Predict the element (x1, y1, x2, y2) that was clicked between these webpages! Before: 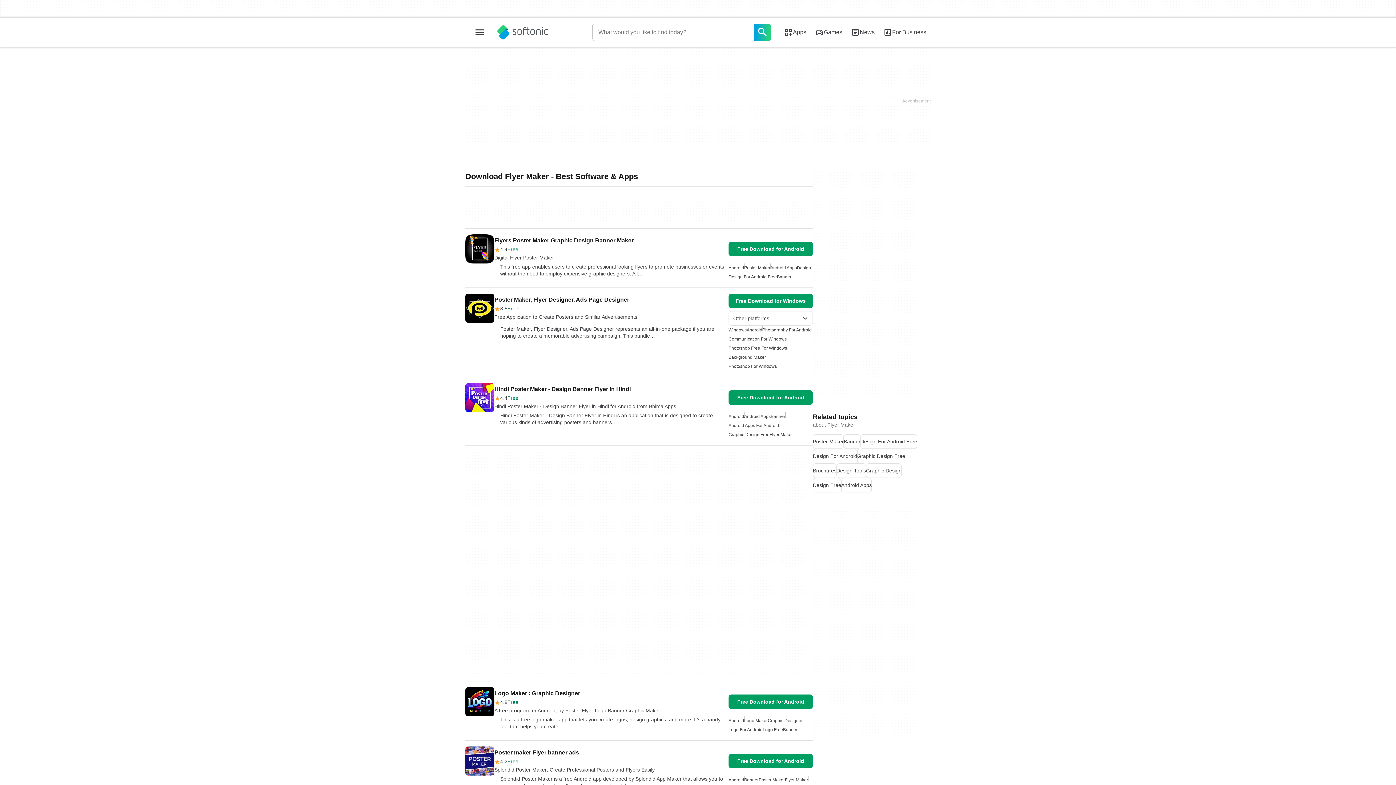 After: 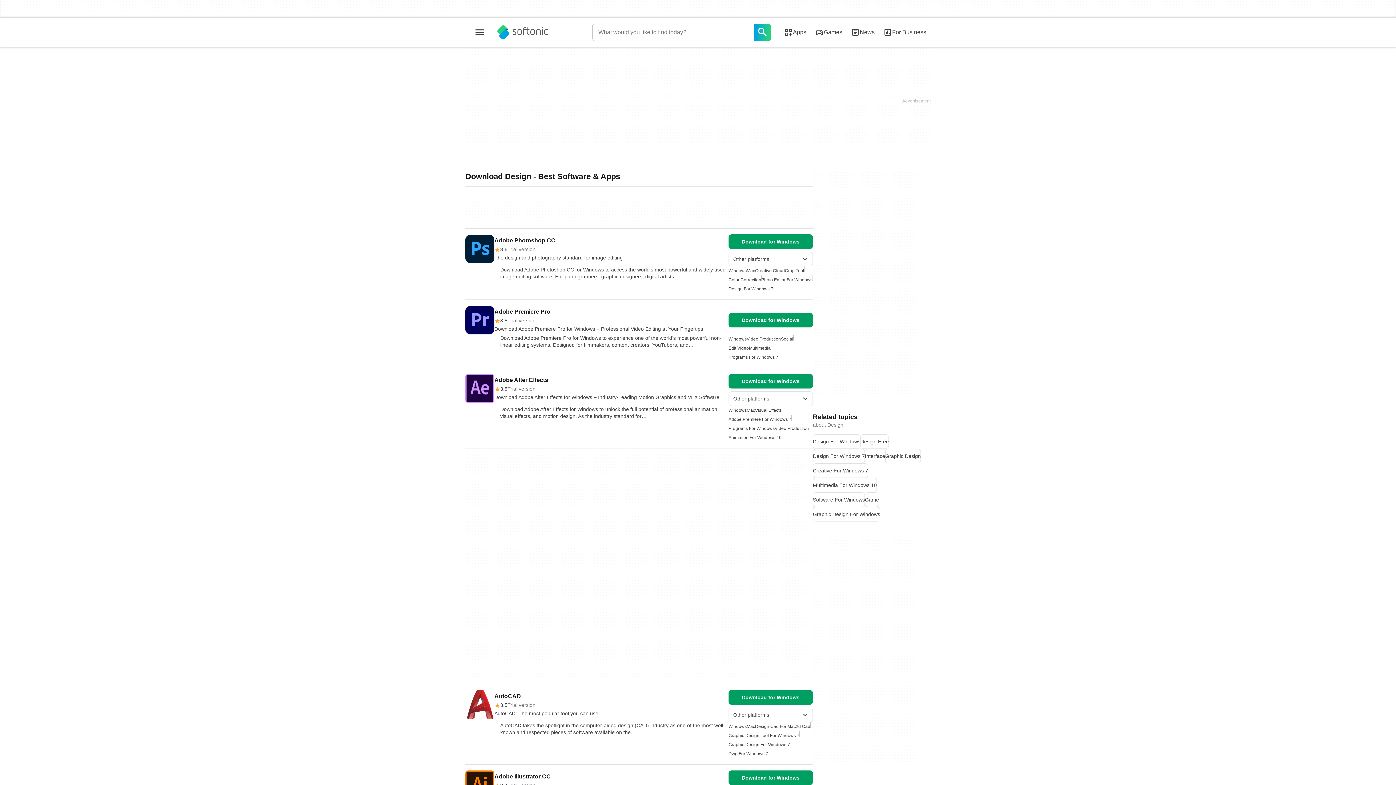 Action: bbox: (797, 263, 811, 272) label: Design